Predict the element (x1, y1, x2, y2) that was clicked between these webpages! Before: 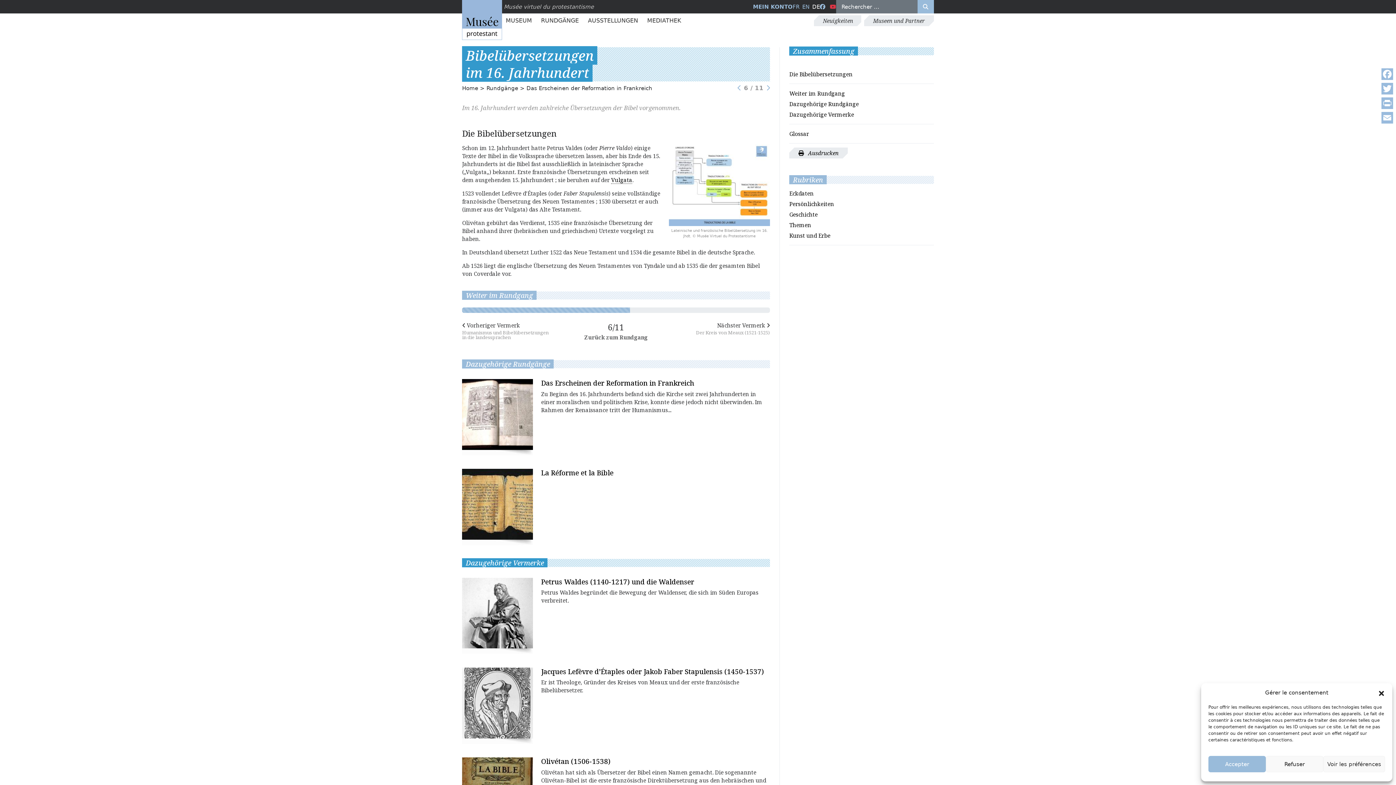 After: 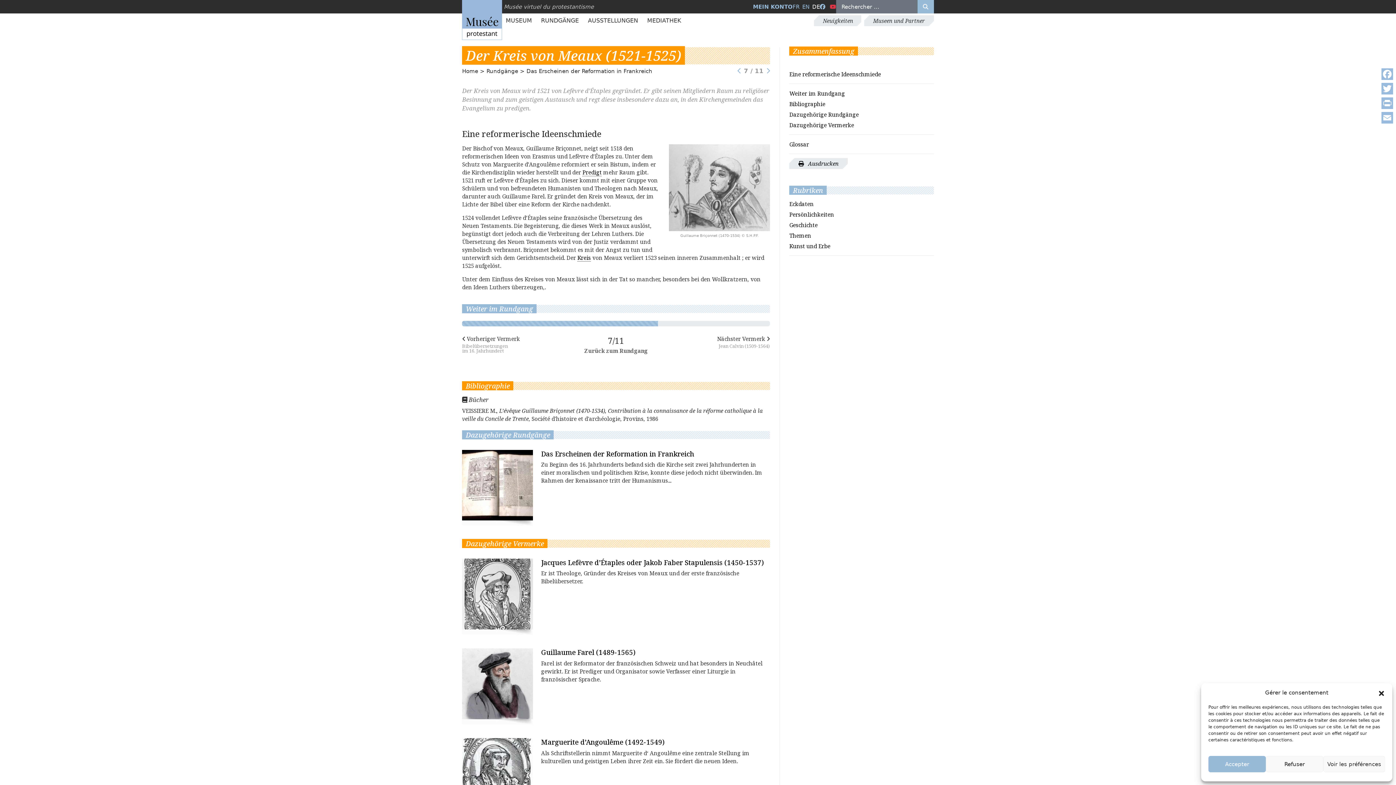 Action: bbox: (766, 84, 770, 91)